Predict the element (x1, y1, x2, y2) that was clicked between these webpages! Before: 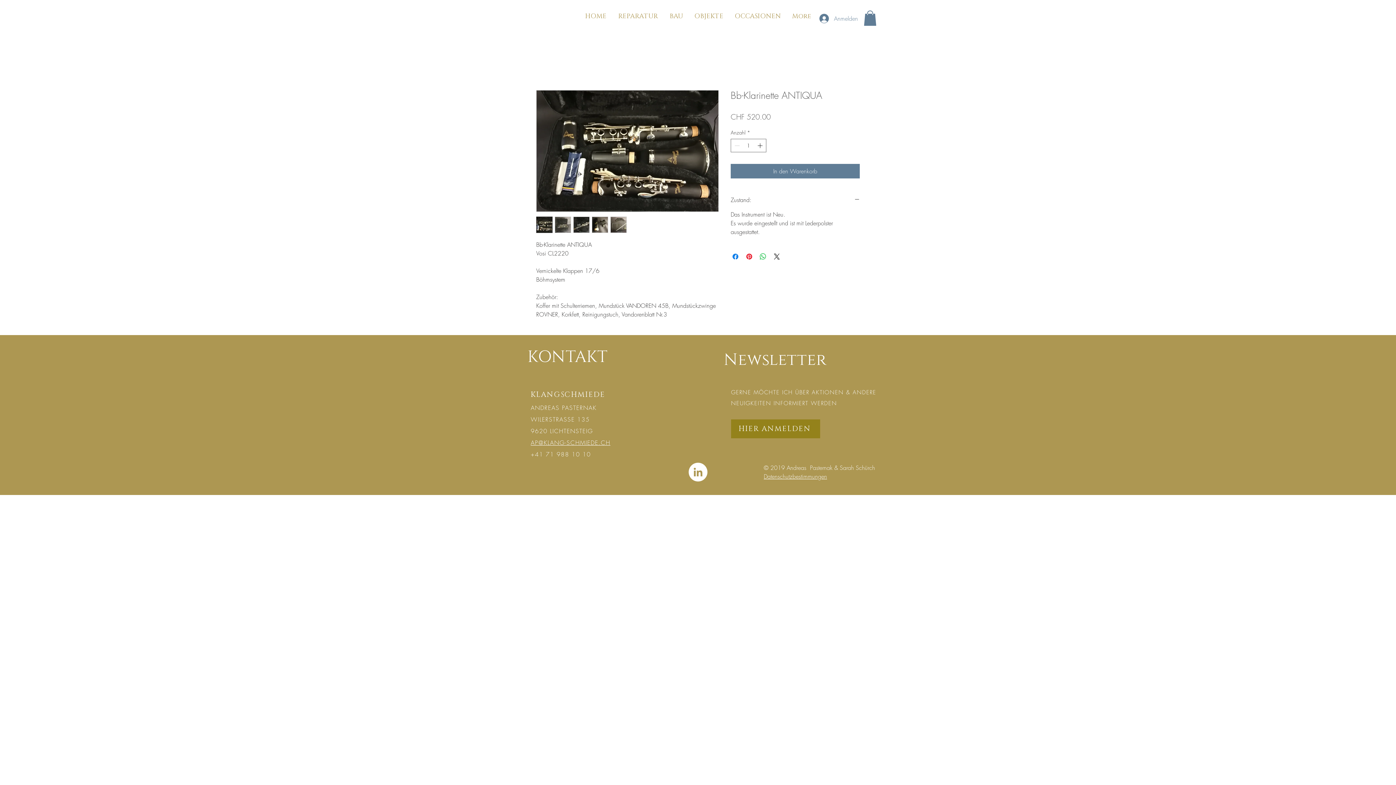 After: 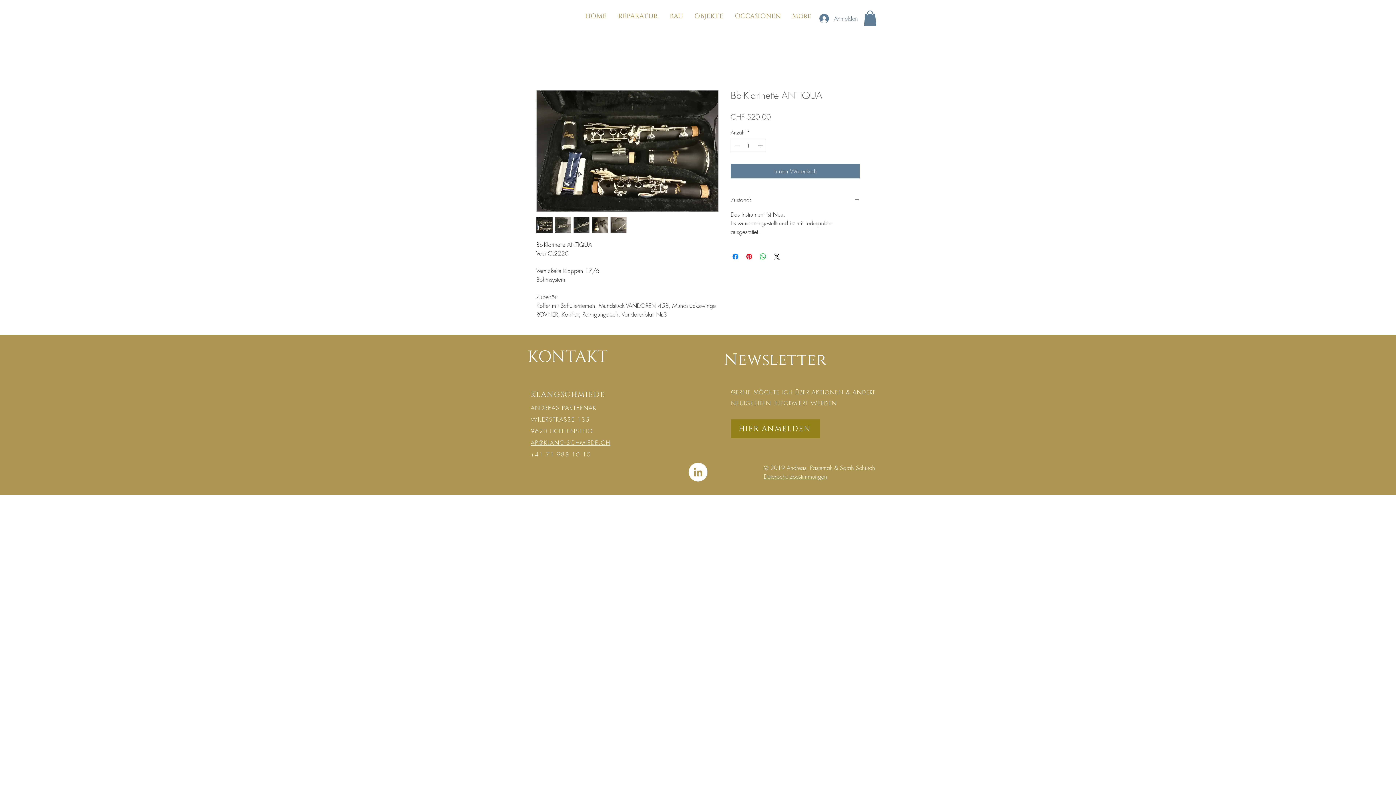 Action: bbox: (592, 216, 608, 233)